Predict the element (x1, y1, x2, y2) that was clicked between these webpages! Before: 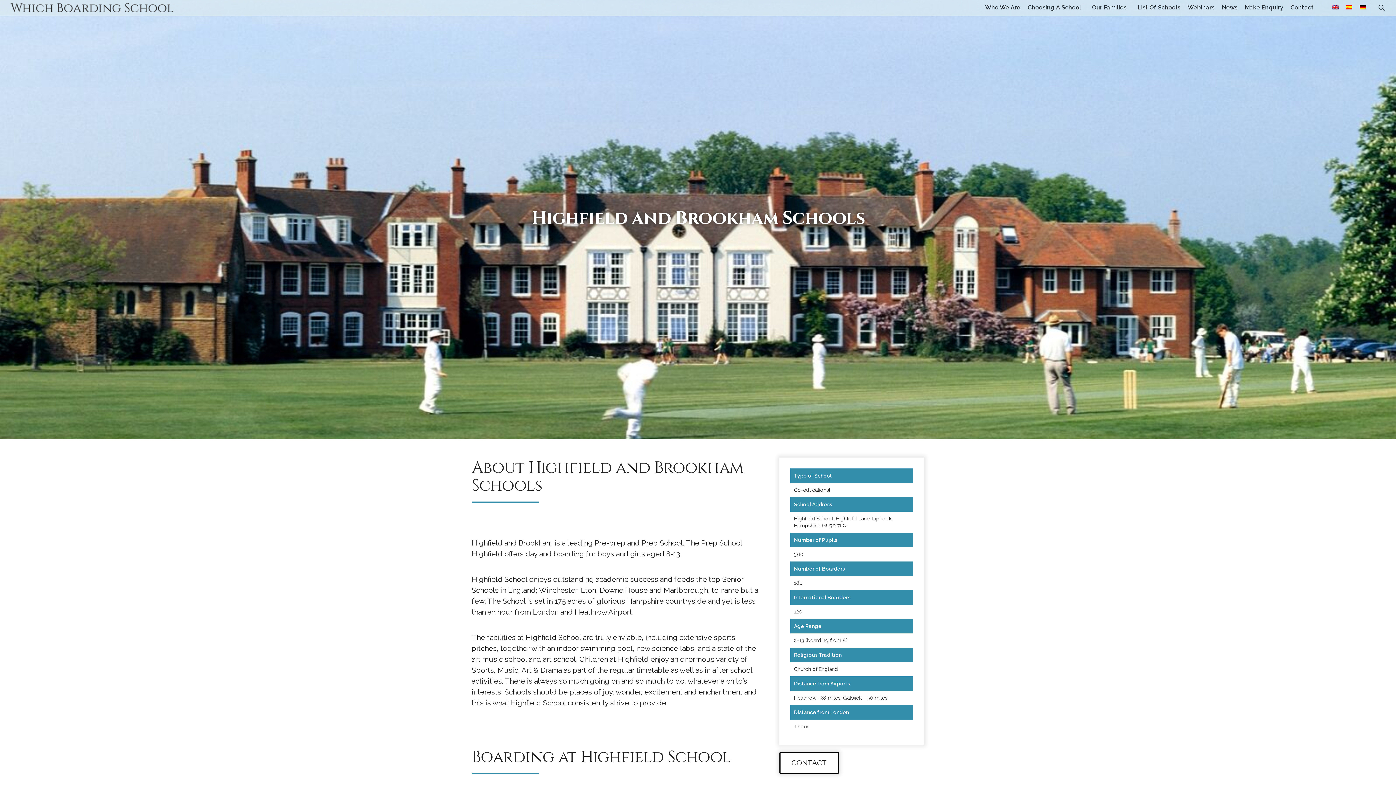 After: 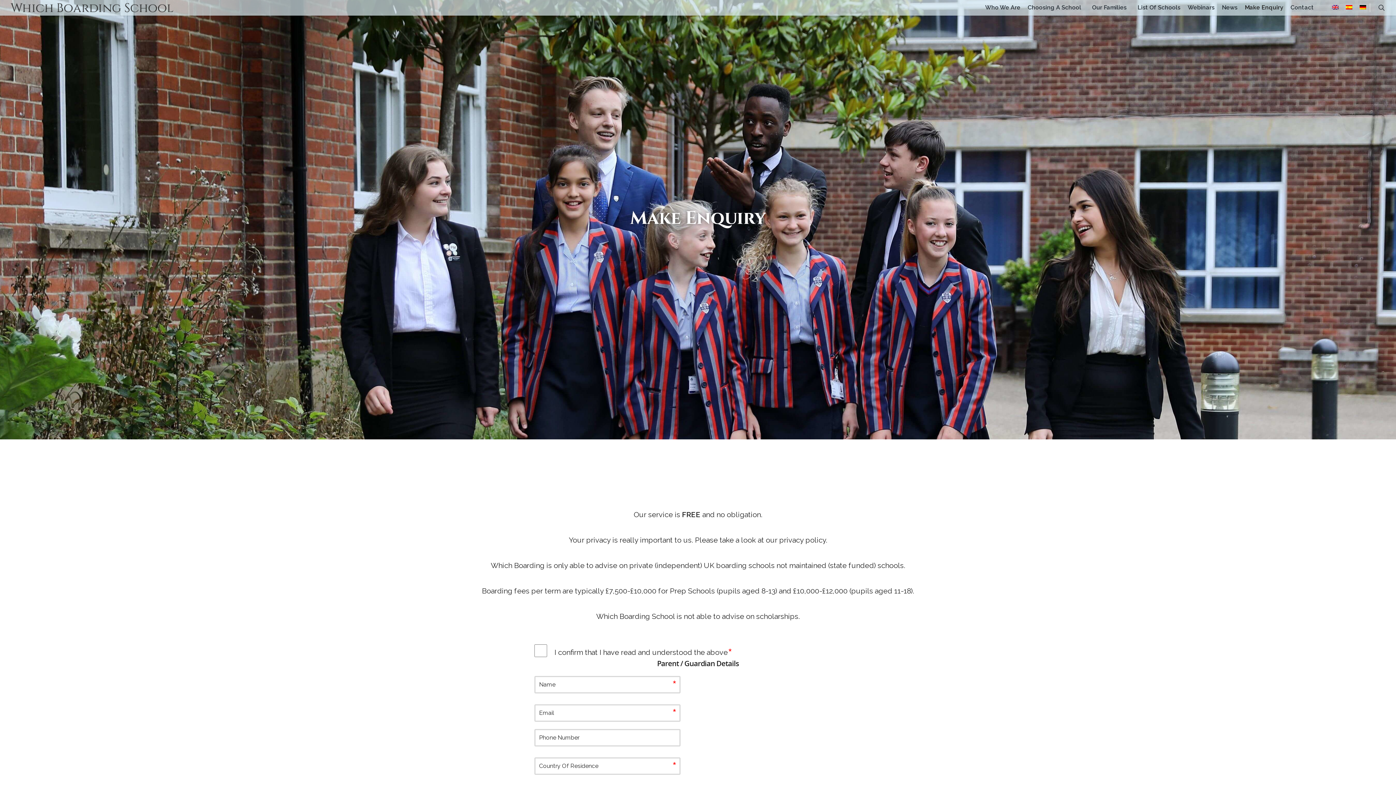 Action: bbox: (1245, 2, 1283, 15) label: Make Enquiry